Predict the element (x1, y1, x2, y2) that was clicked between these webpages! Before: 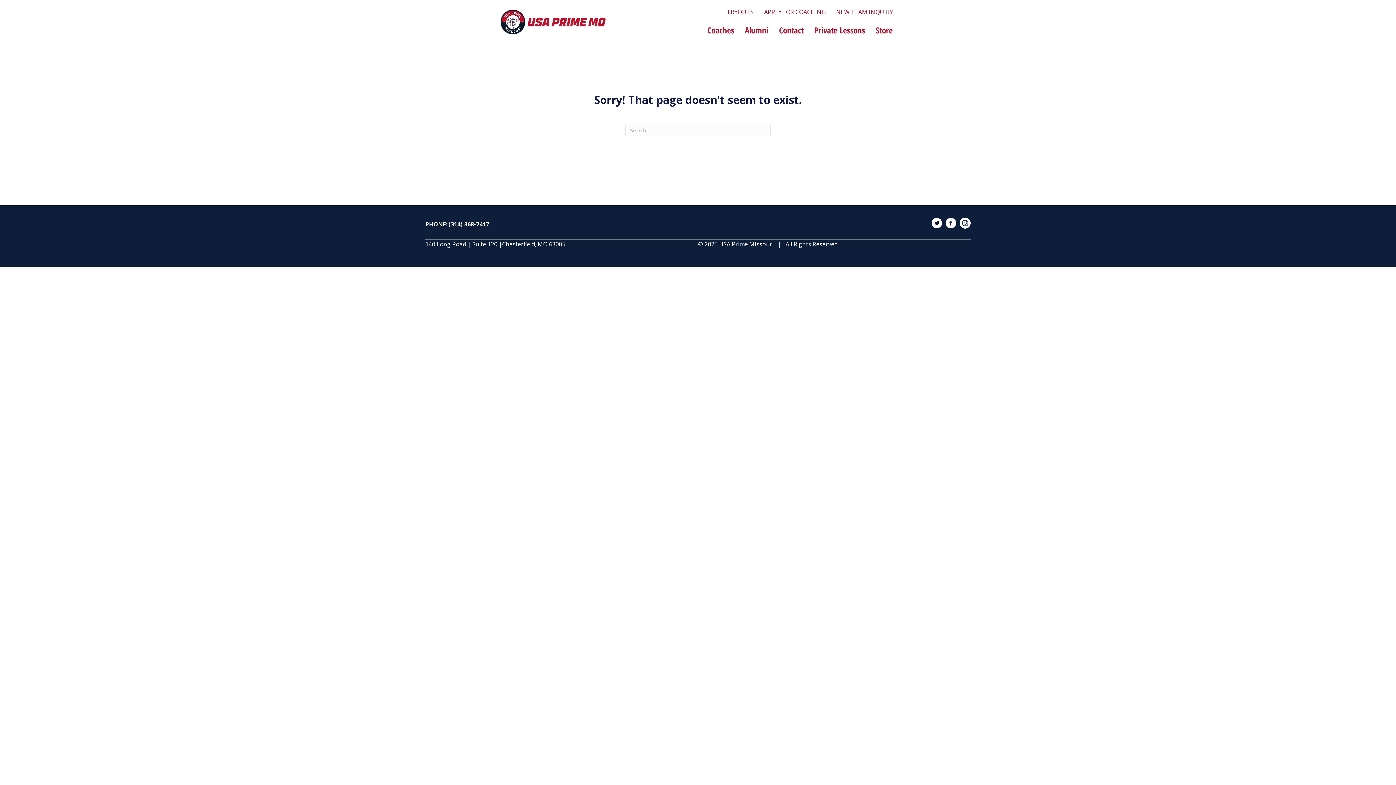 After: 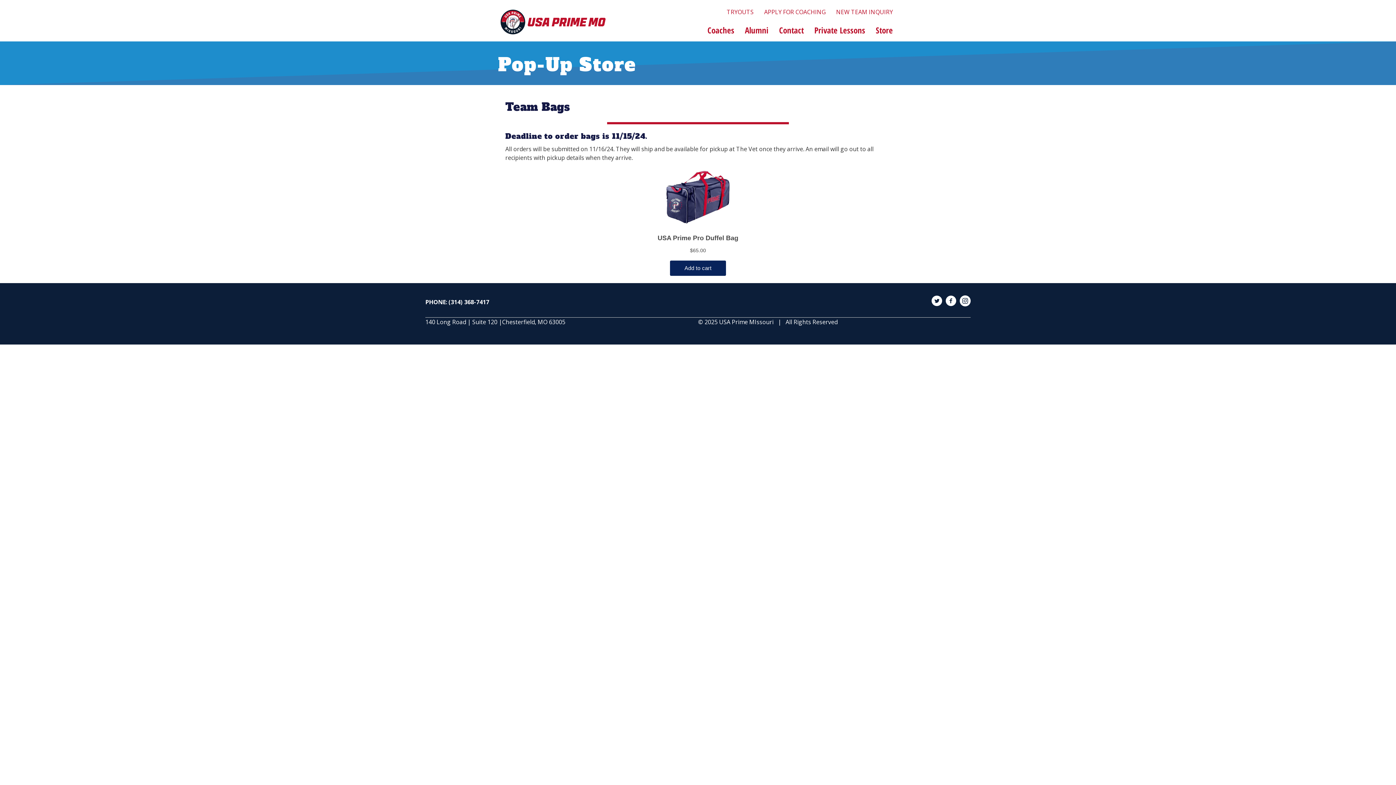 Action: label: Store bbox: (870, 21, 898, 38)